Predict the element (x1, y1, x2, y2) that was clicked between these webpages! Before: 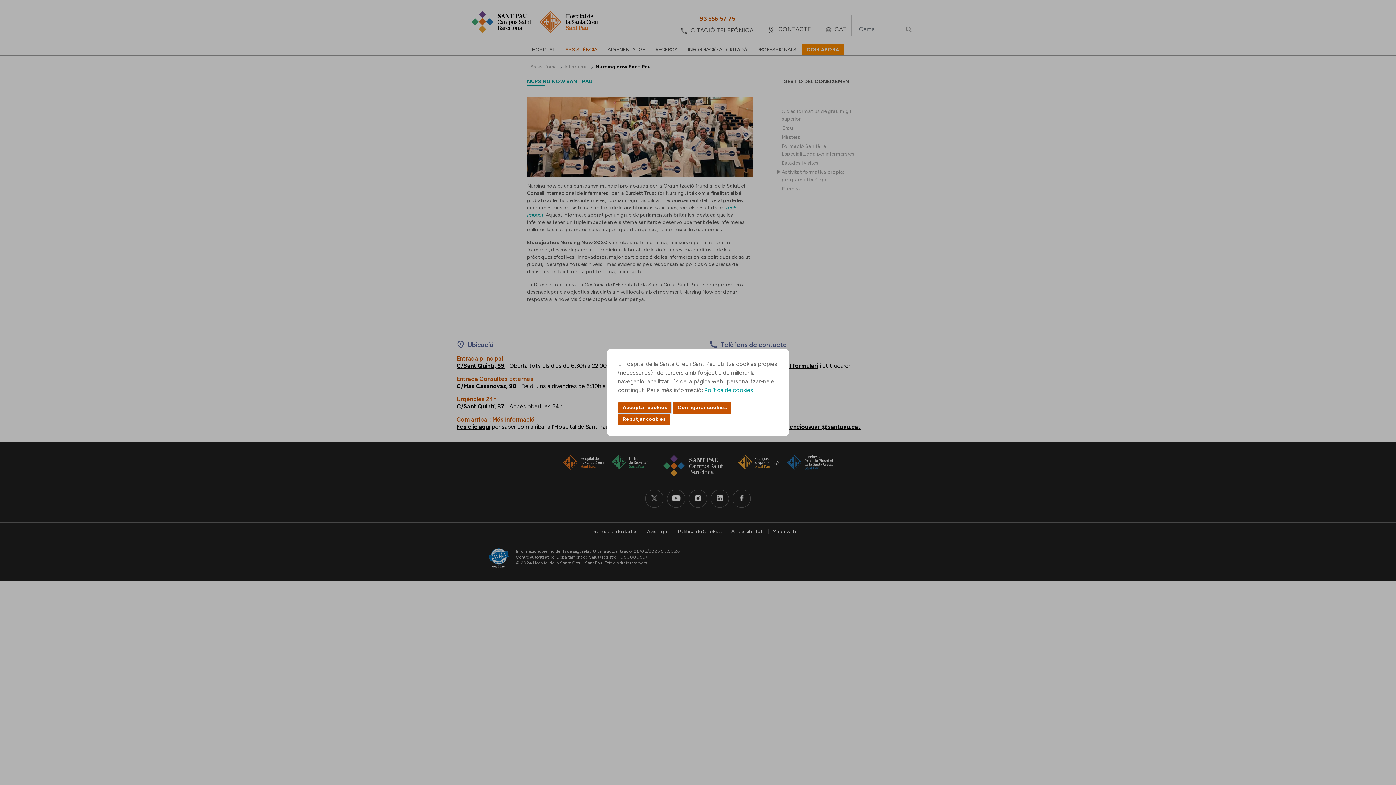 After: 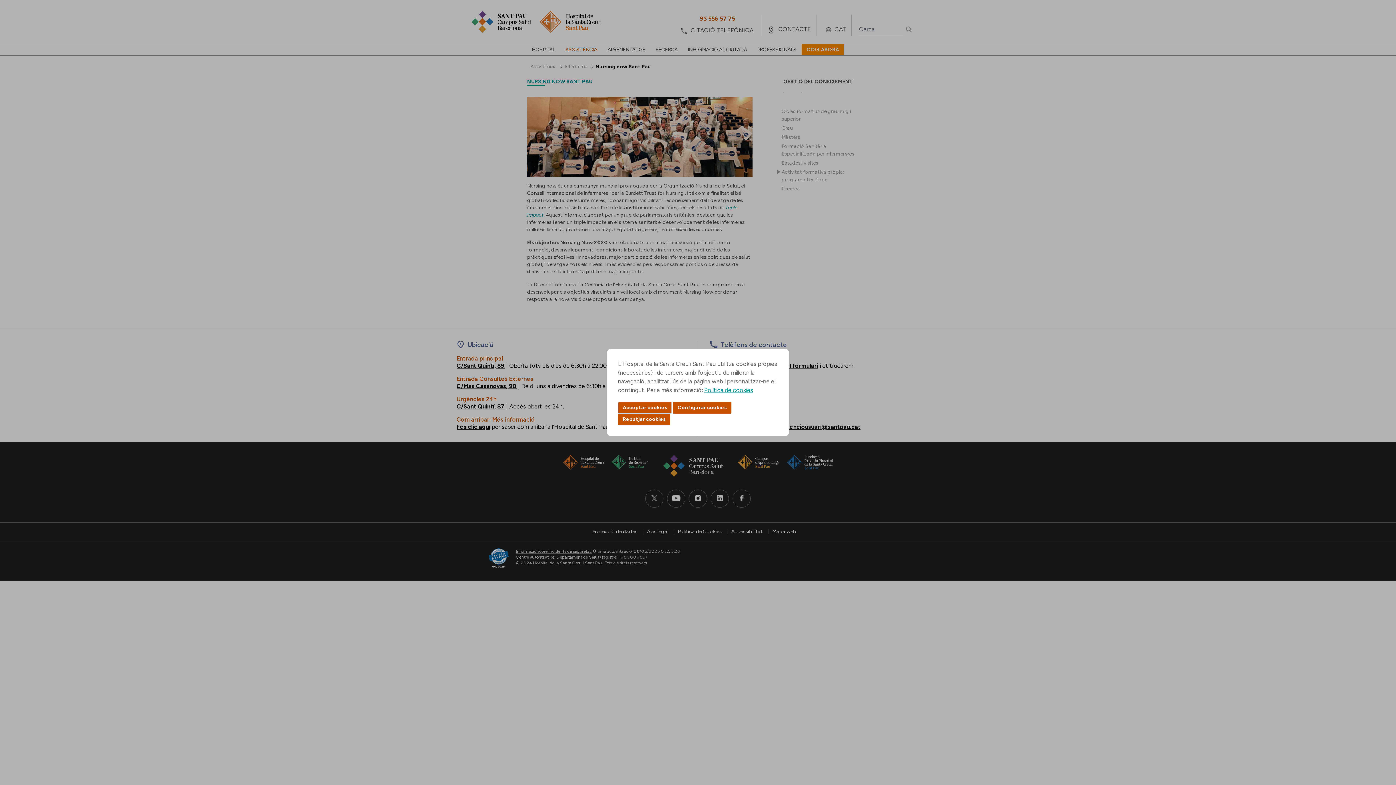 Action: label: Política de cookies bbox: (704, 386, 753, 393)